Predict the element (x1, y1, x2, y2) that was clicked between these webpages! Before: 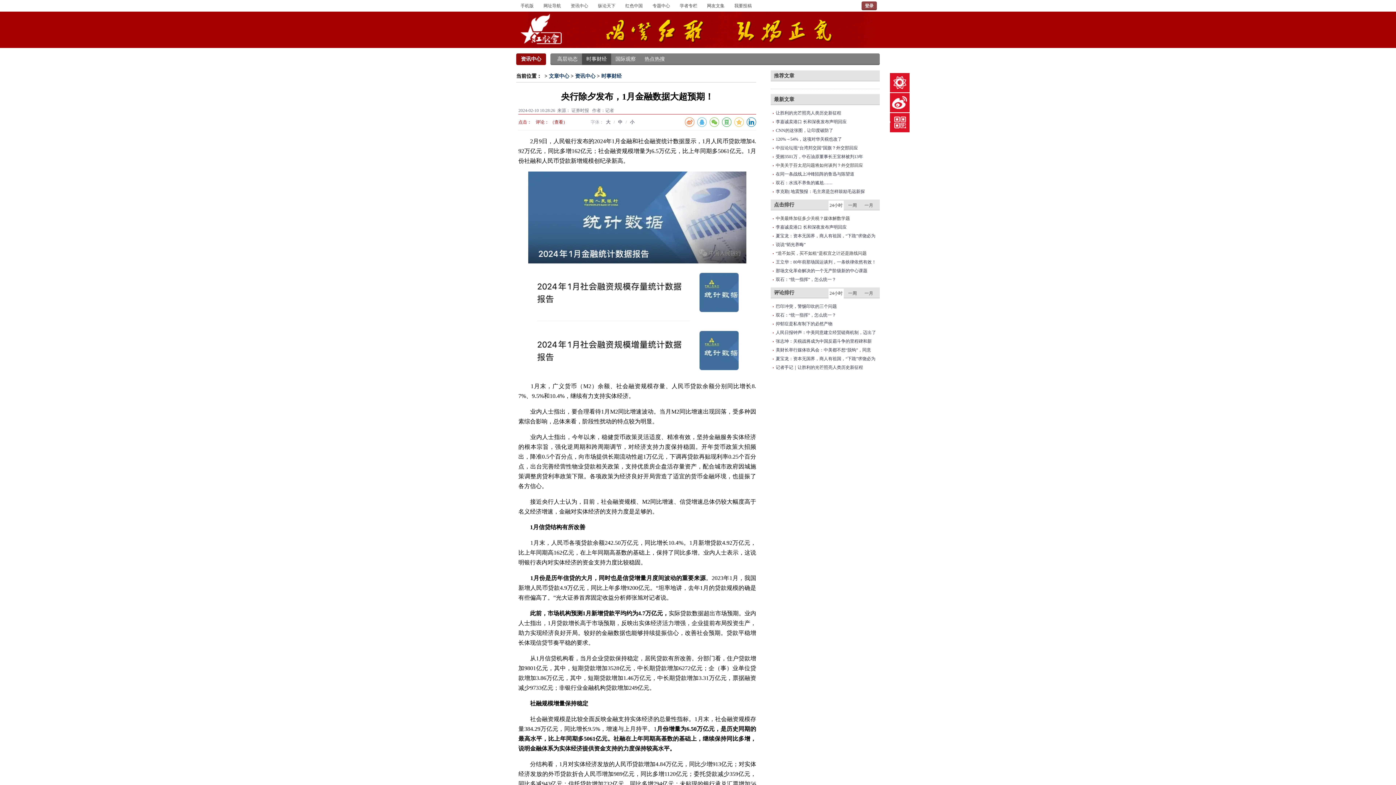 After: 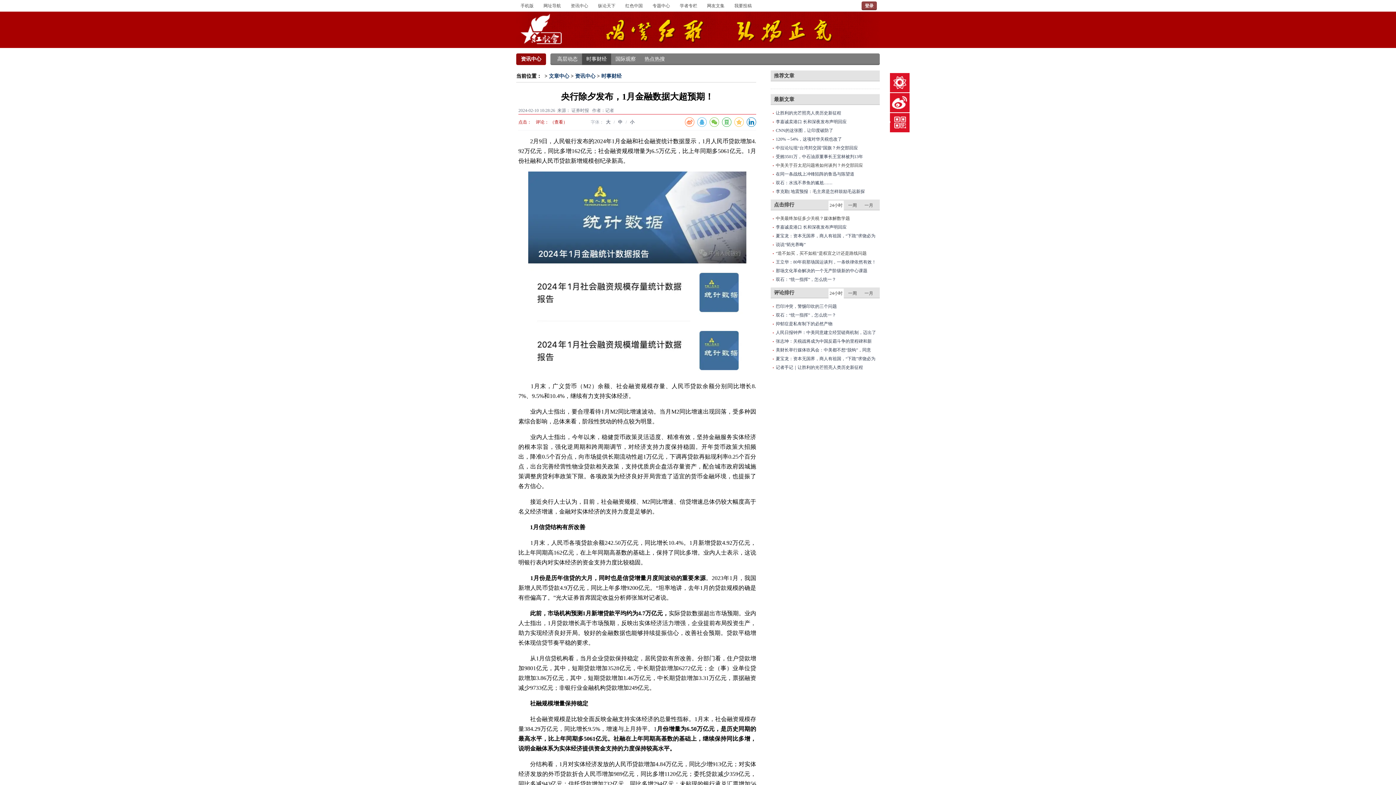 Action: label: 24小时 bbox: (828, 200, 844, 210)